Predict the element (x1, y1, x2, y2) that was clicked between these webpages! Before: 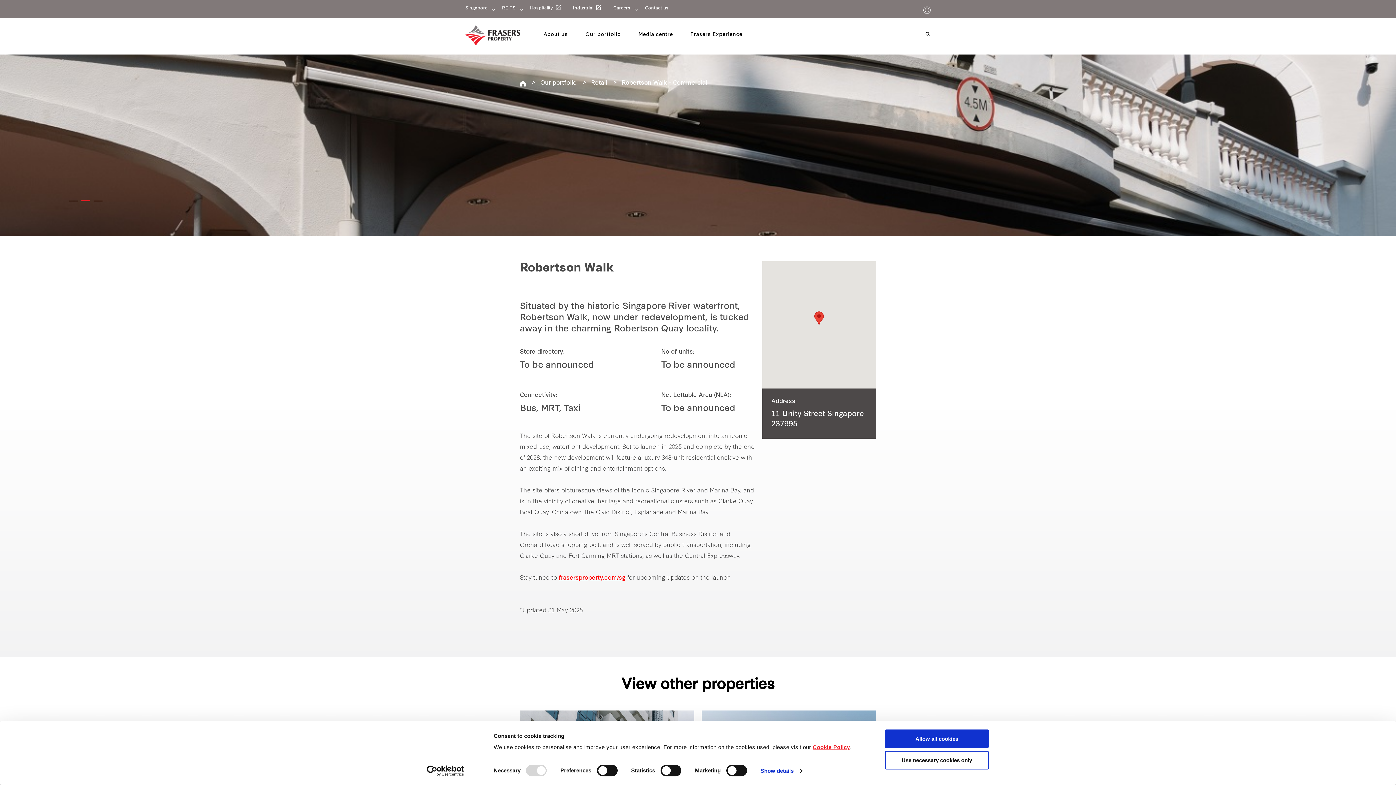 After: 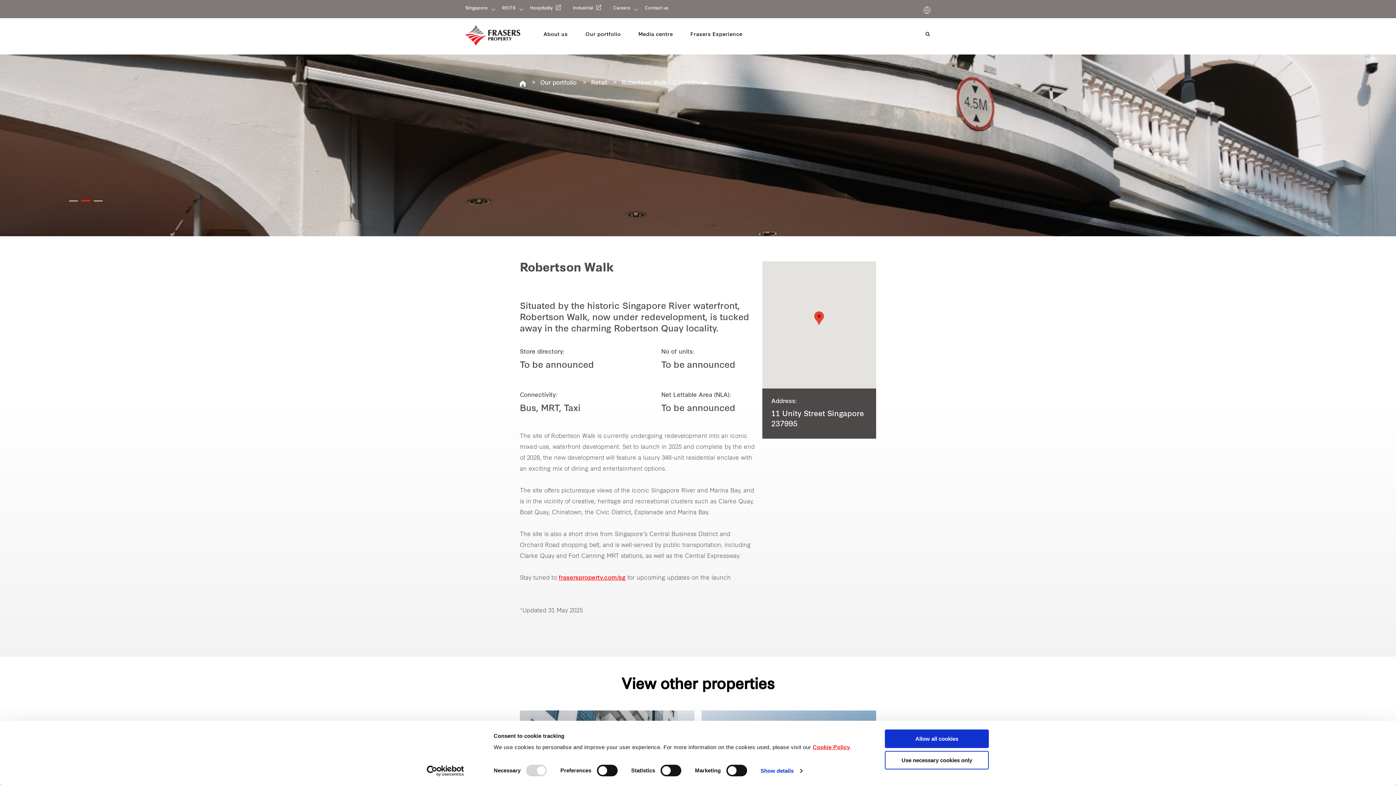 Action: bbox: (93, 200, 102, 201) label: 3 of 3